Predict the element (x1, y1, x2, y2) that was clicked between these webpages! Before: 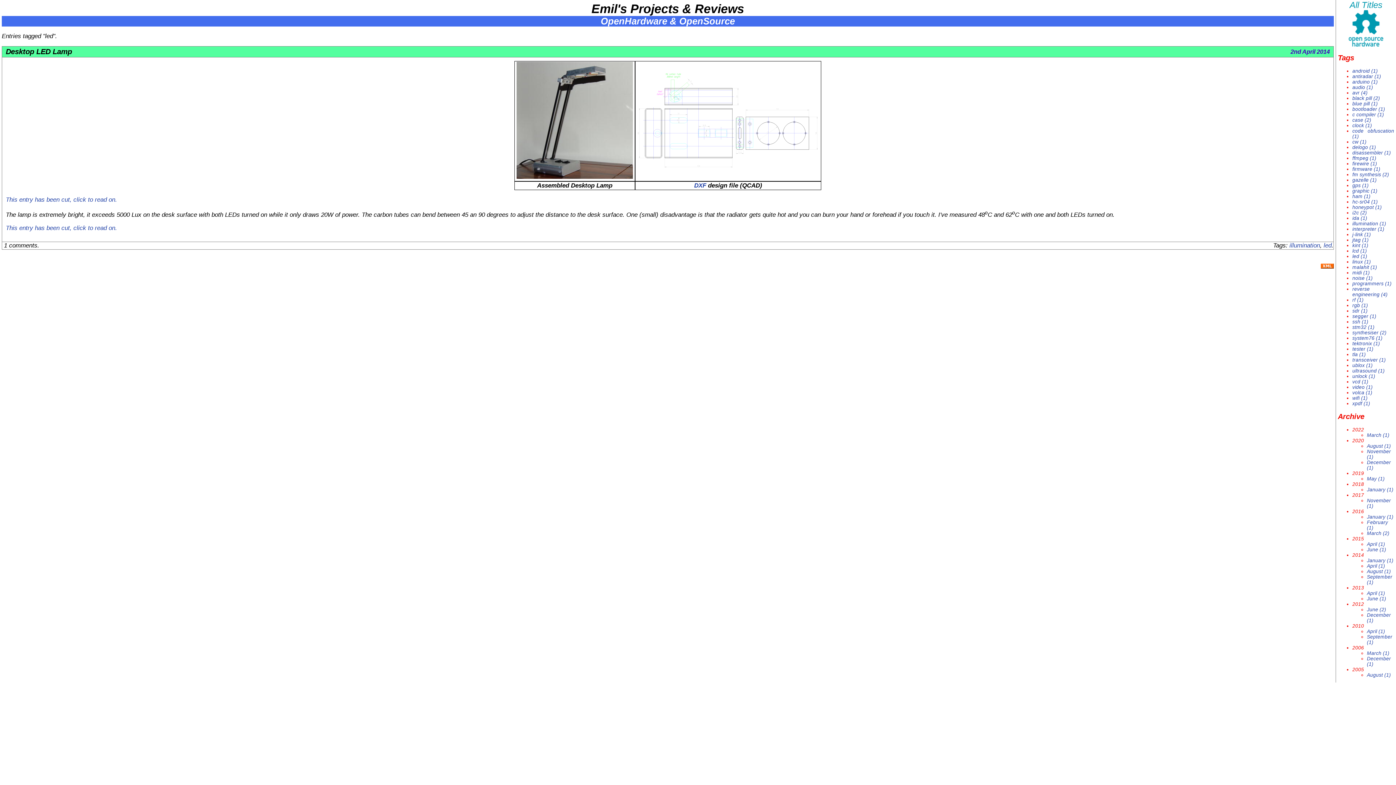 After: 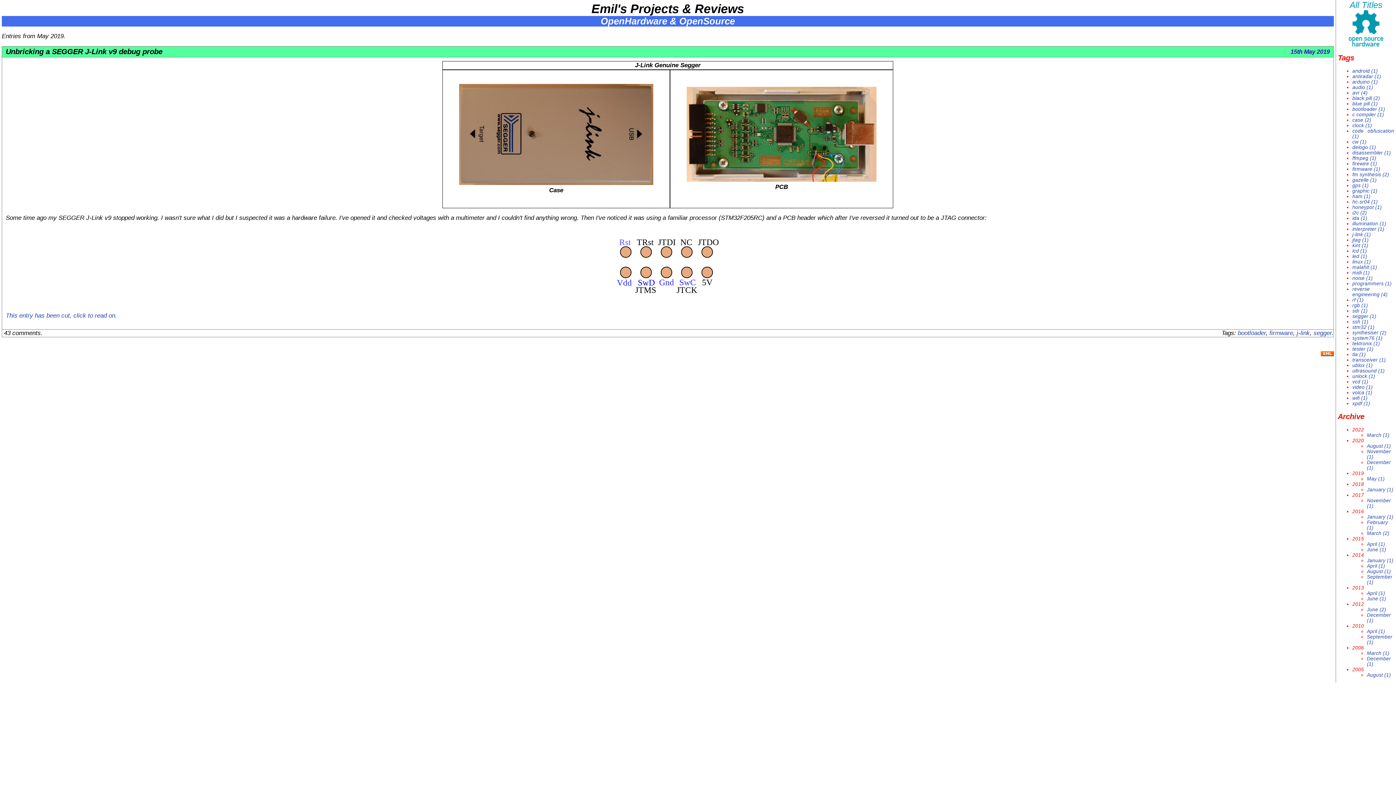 Action: bbox: (1367, 476, 1385, 481) label: May (1)